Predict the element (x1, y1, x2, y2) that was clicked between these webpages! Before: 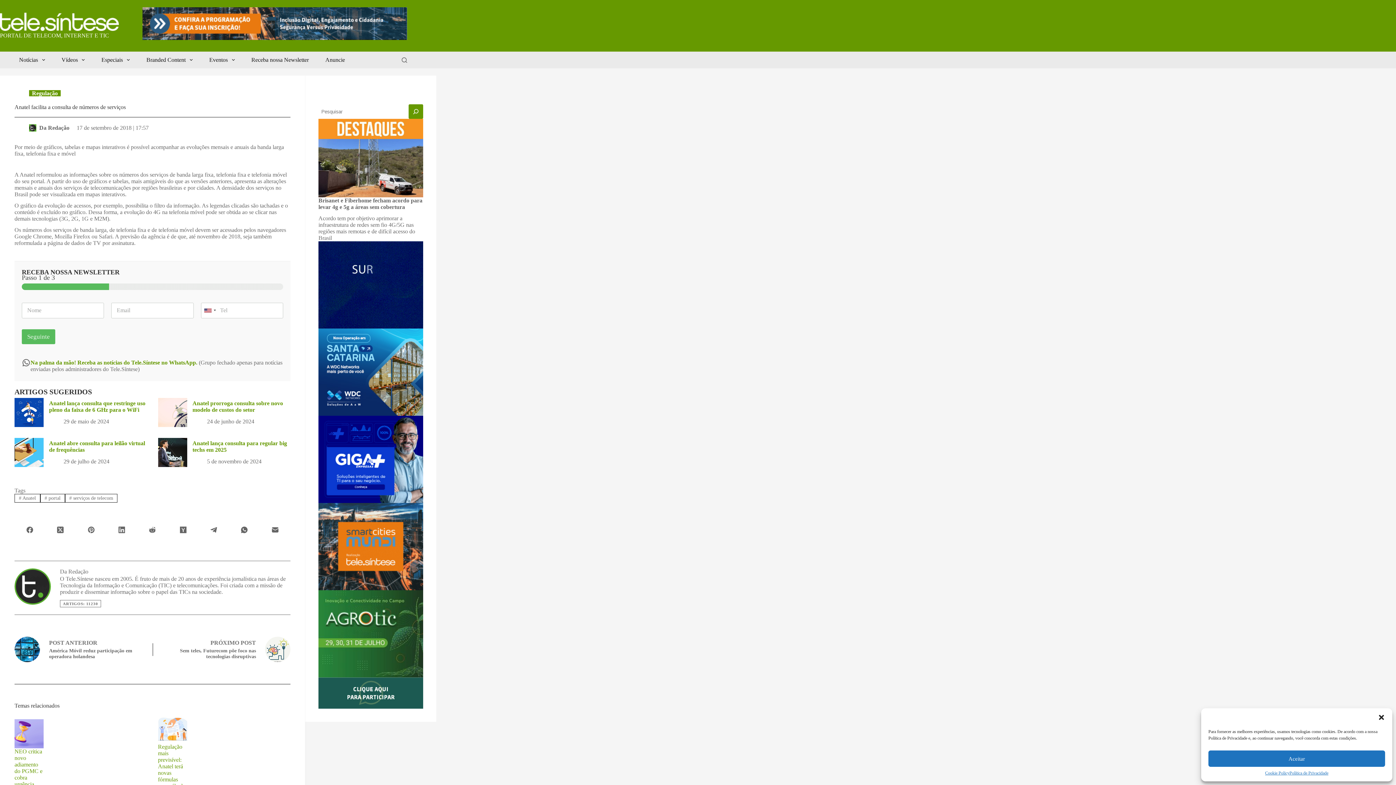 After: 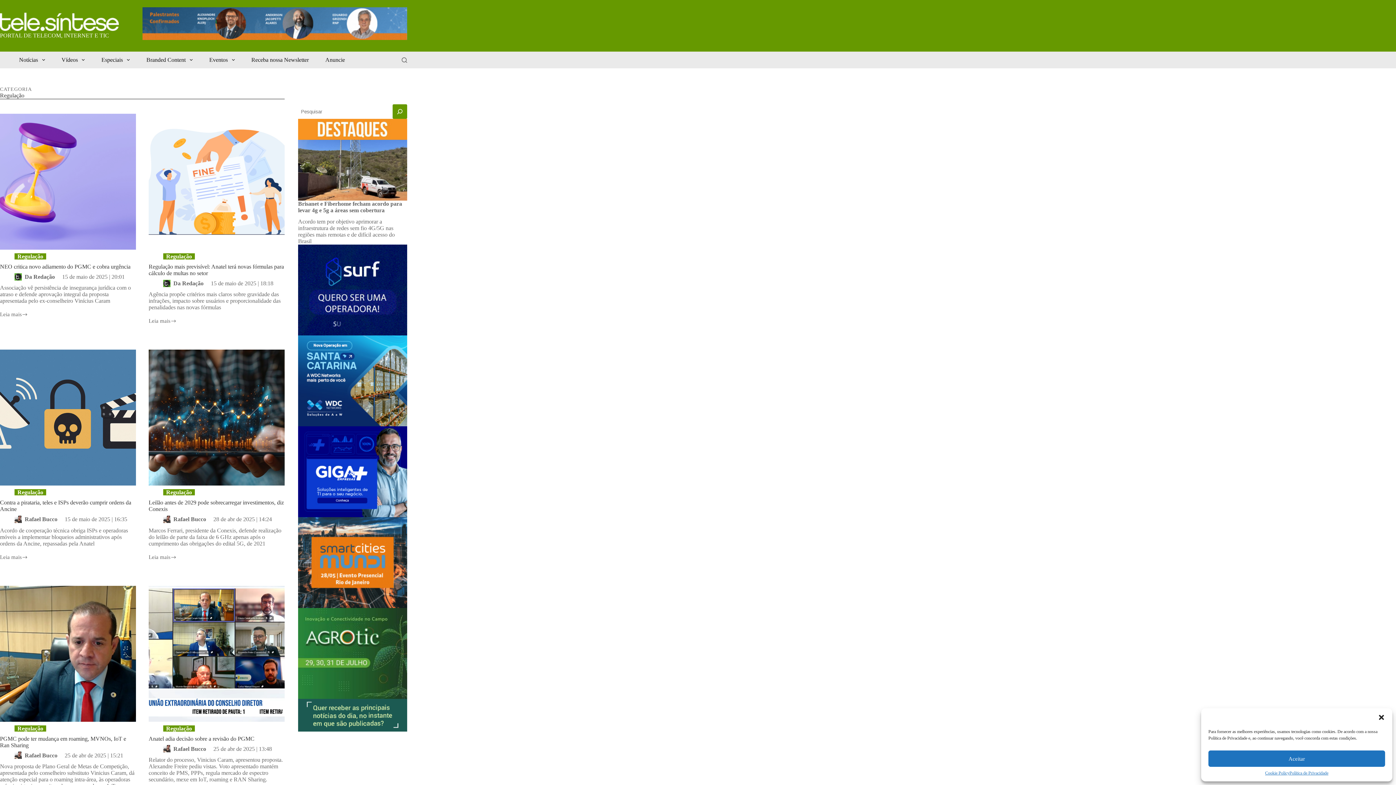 Action: bbox: (29, 90, 60, 96) label: Regulação